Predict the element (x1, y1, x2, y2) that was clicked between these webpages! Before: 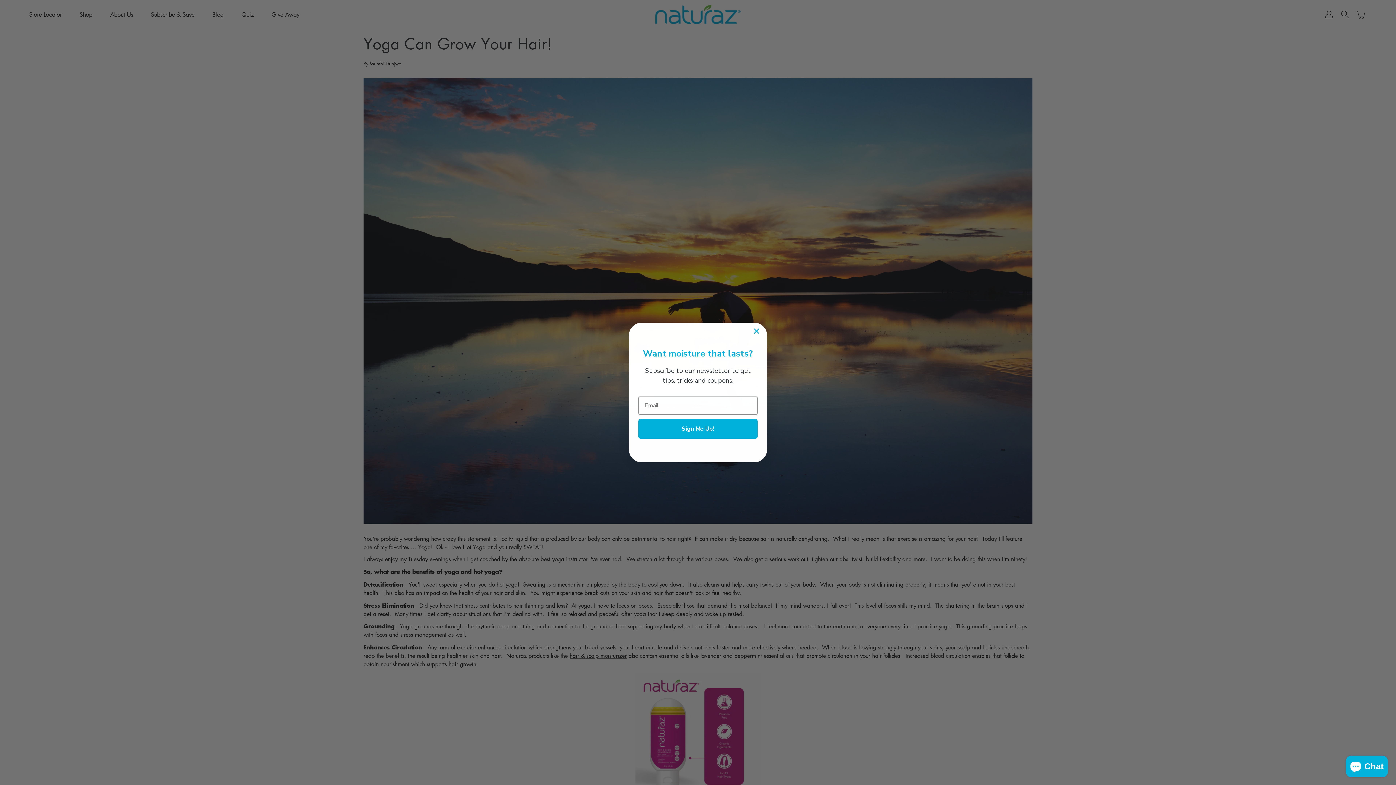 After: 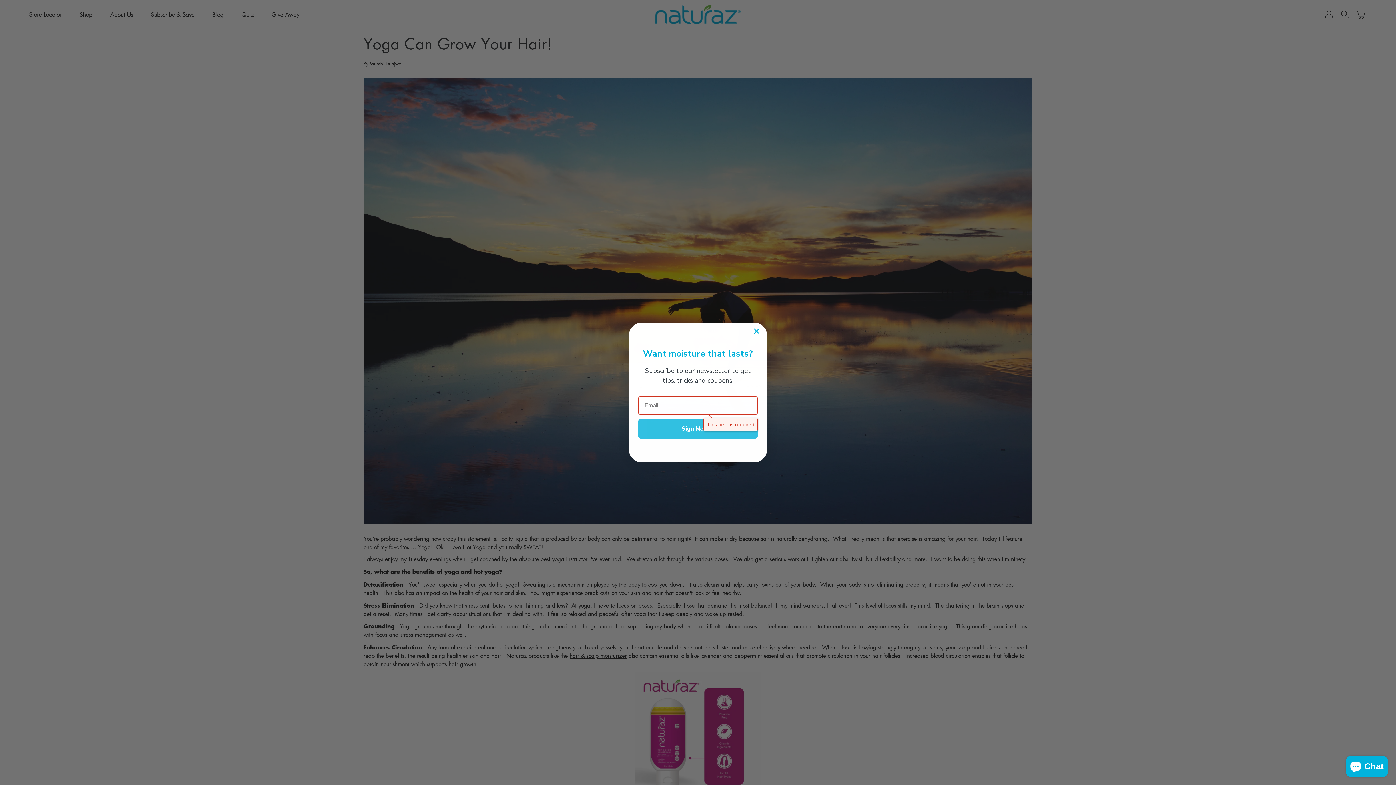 Action: label: Sign Me Up! bbox: (638, 419, 757, 438)